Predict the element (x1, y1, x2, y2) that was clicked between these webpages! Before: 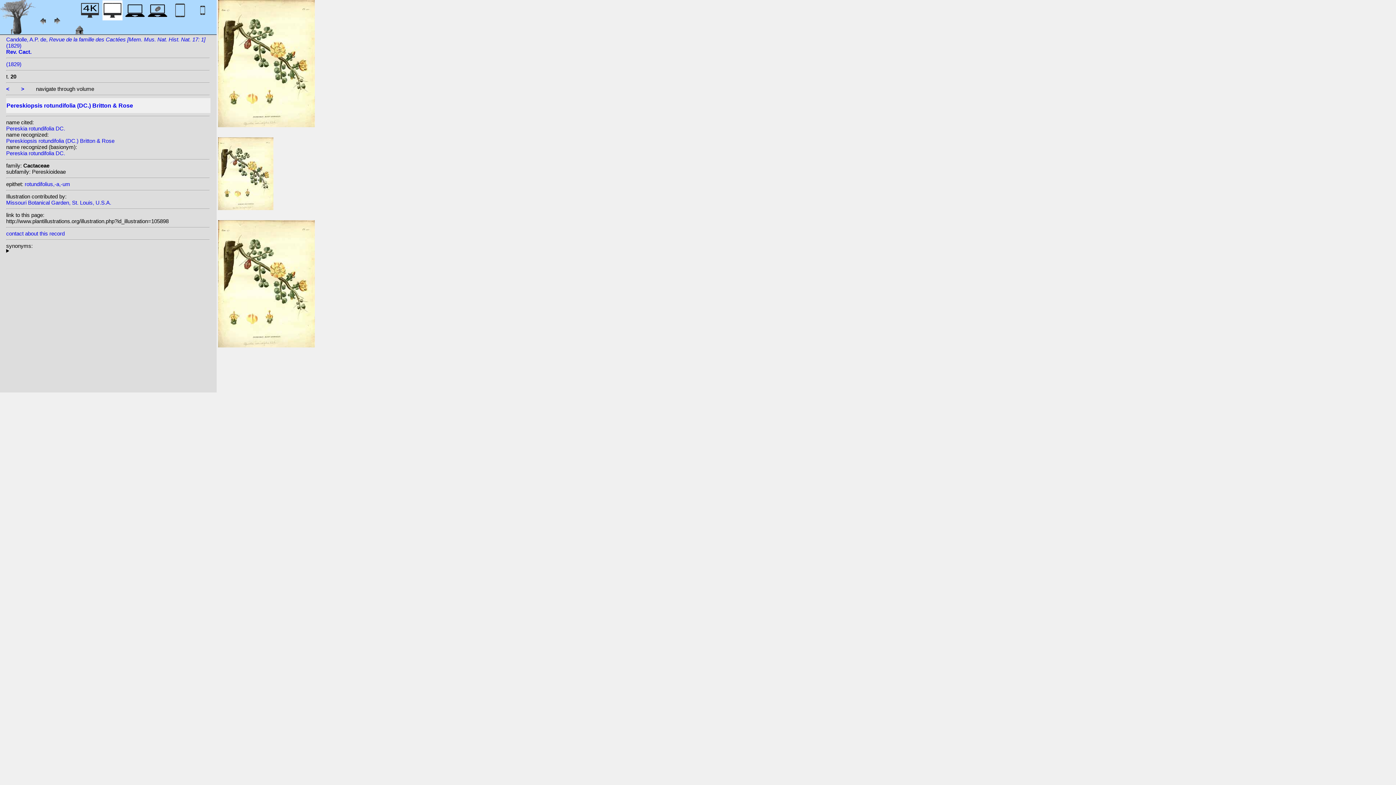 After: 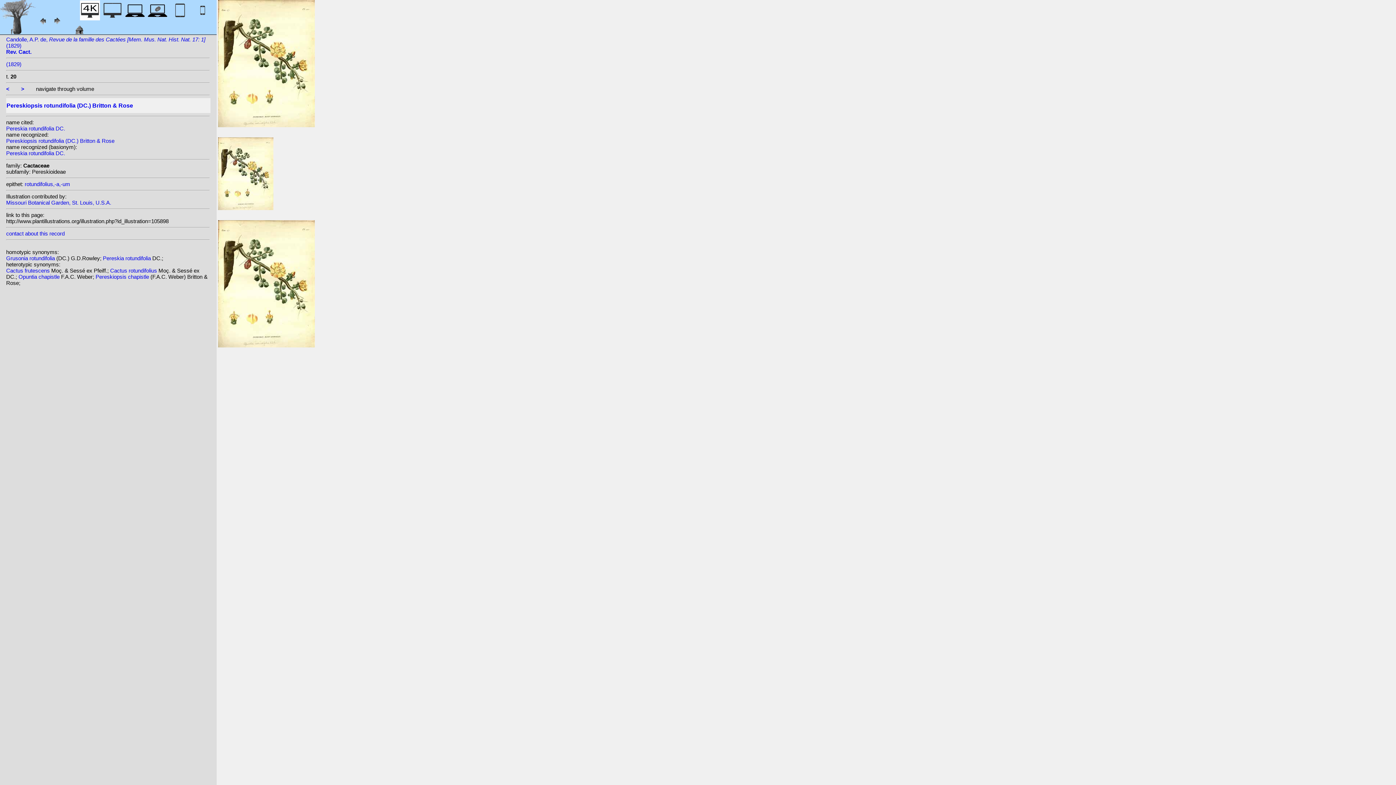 Action: bbox: (80, 12, 100, 22)